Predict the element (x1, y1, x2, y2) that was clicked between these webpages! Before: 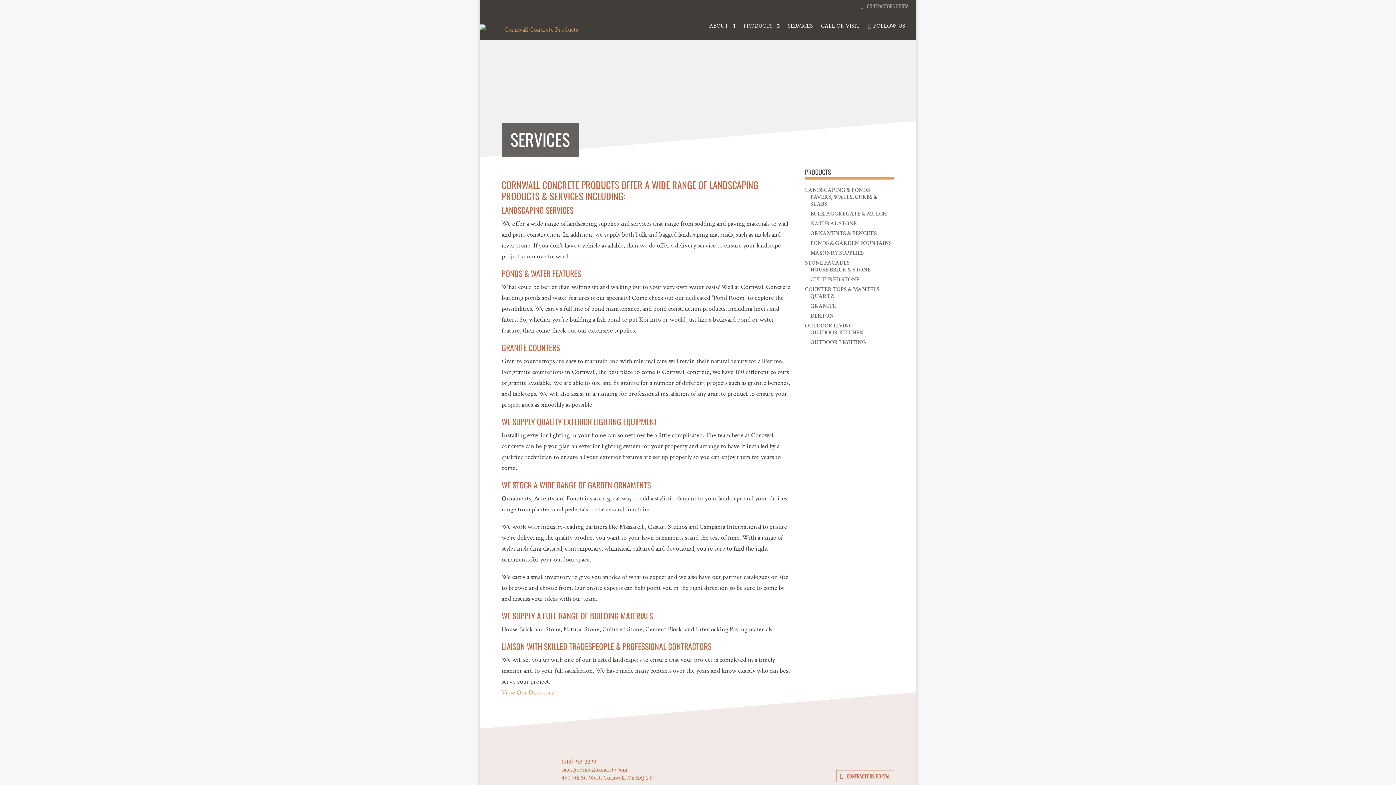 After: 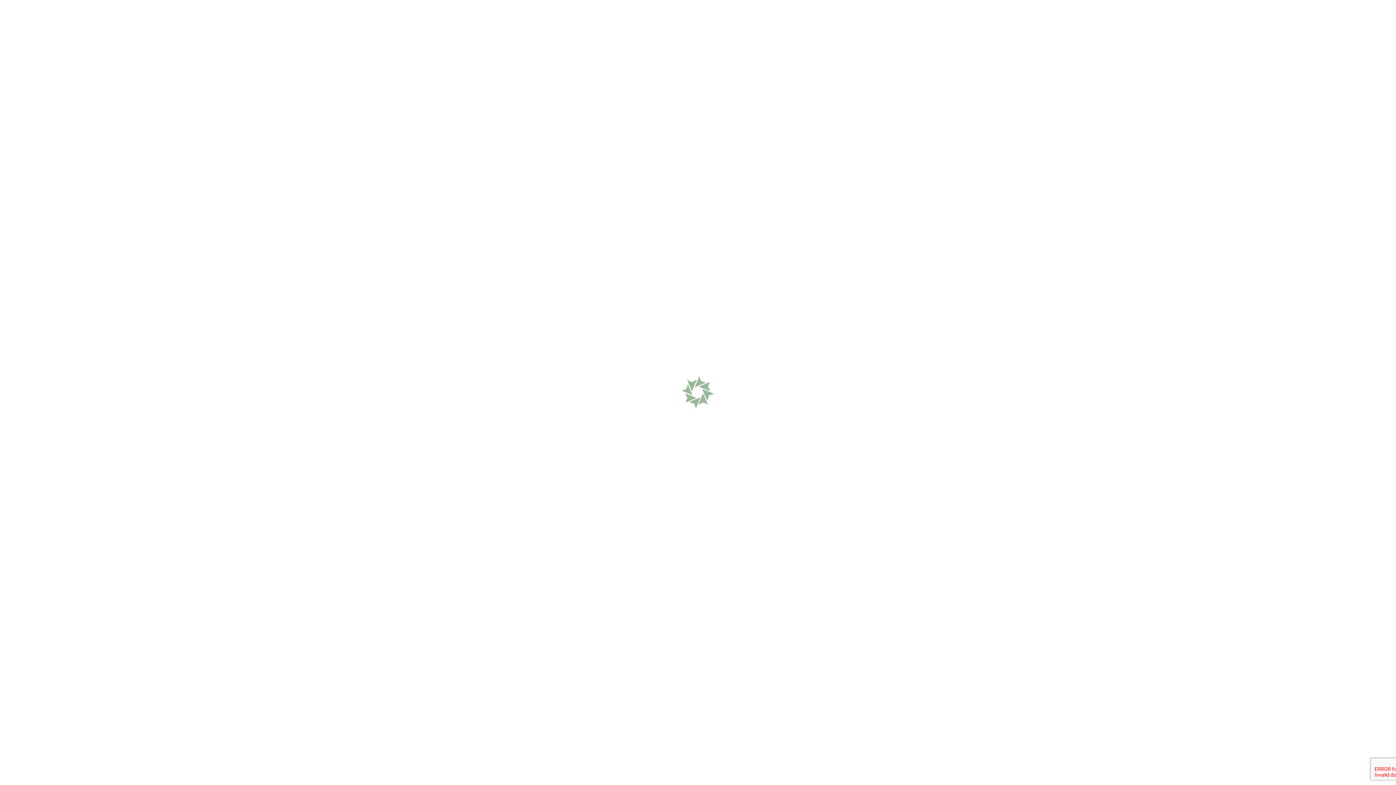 Action: bbox: (810, 266, 871, 273) label: HOUSE BRICK & STONE